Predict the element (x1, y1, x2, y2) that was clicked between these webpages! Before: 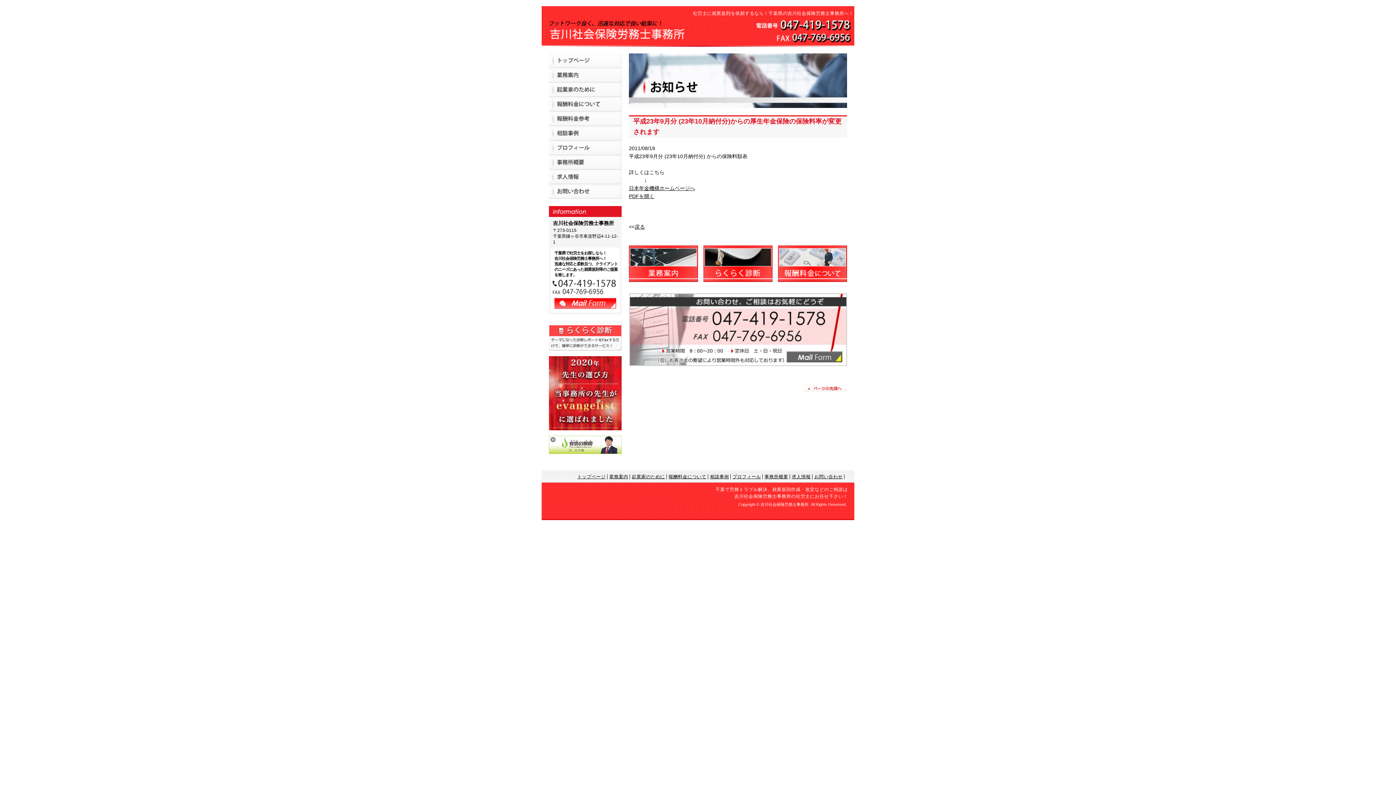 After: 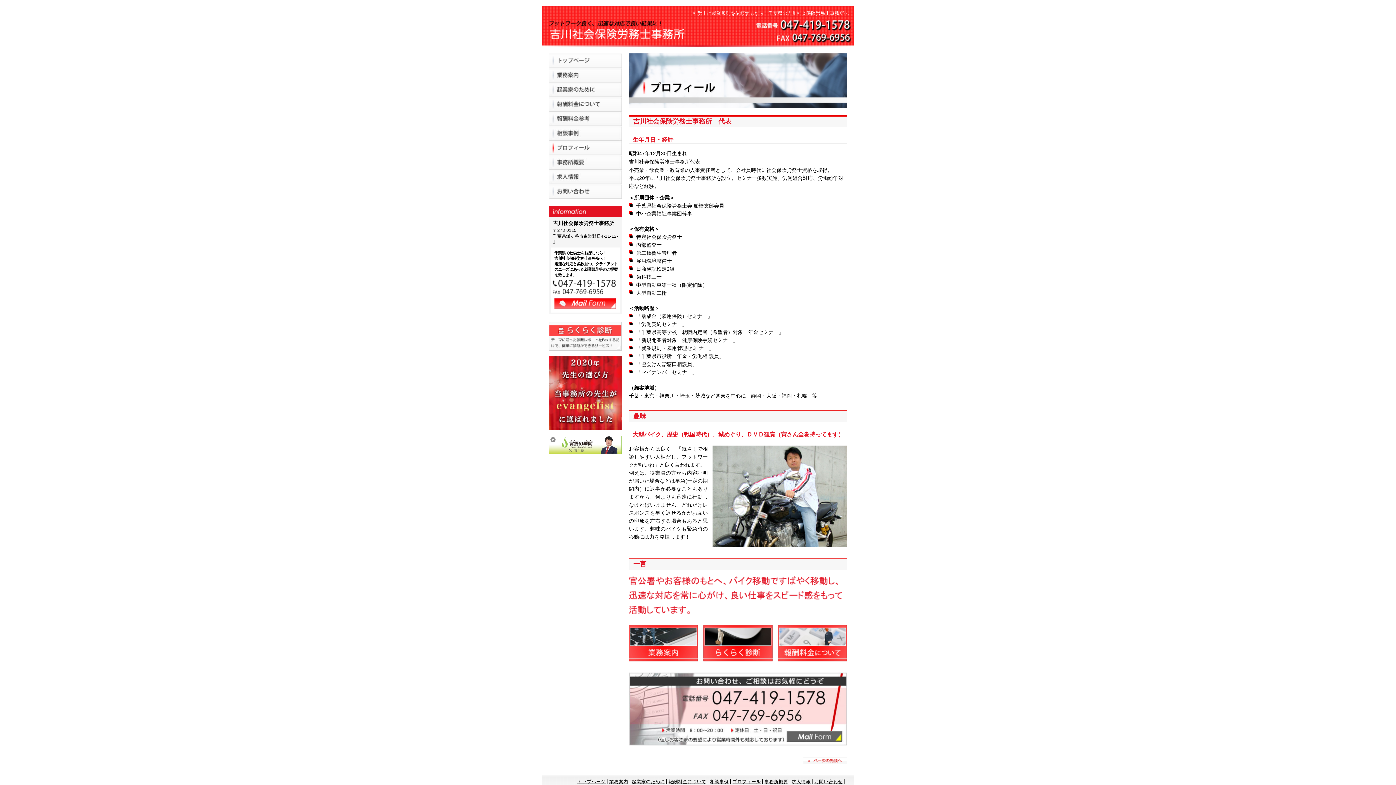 Action: bbox: (549, 148, 621, 154)